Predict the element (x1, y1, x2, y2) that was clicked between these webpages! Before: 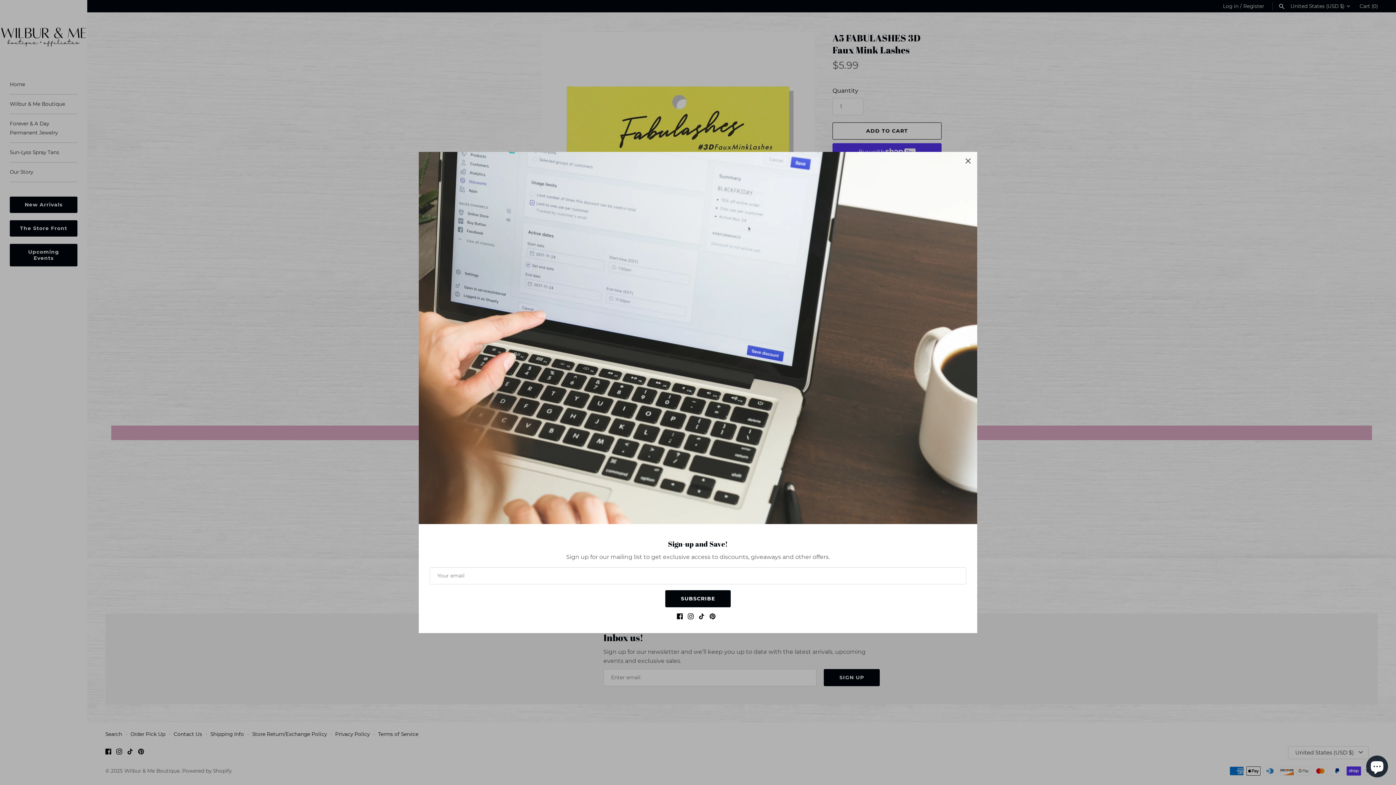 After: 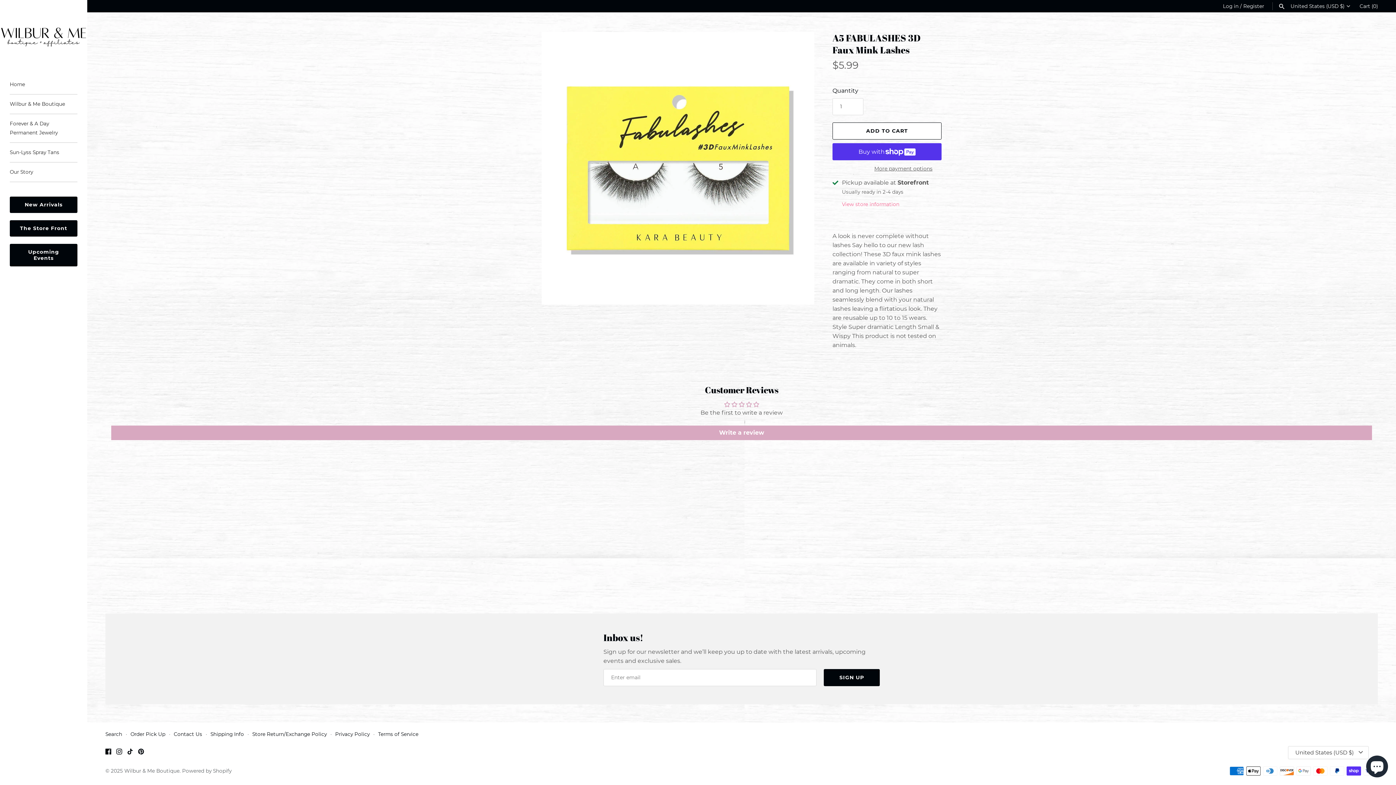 Action: label: Close bbox: (960, 162, 976, 178)